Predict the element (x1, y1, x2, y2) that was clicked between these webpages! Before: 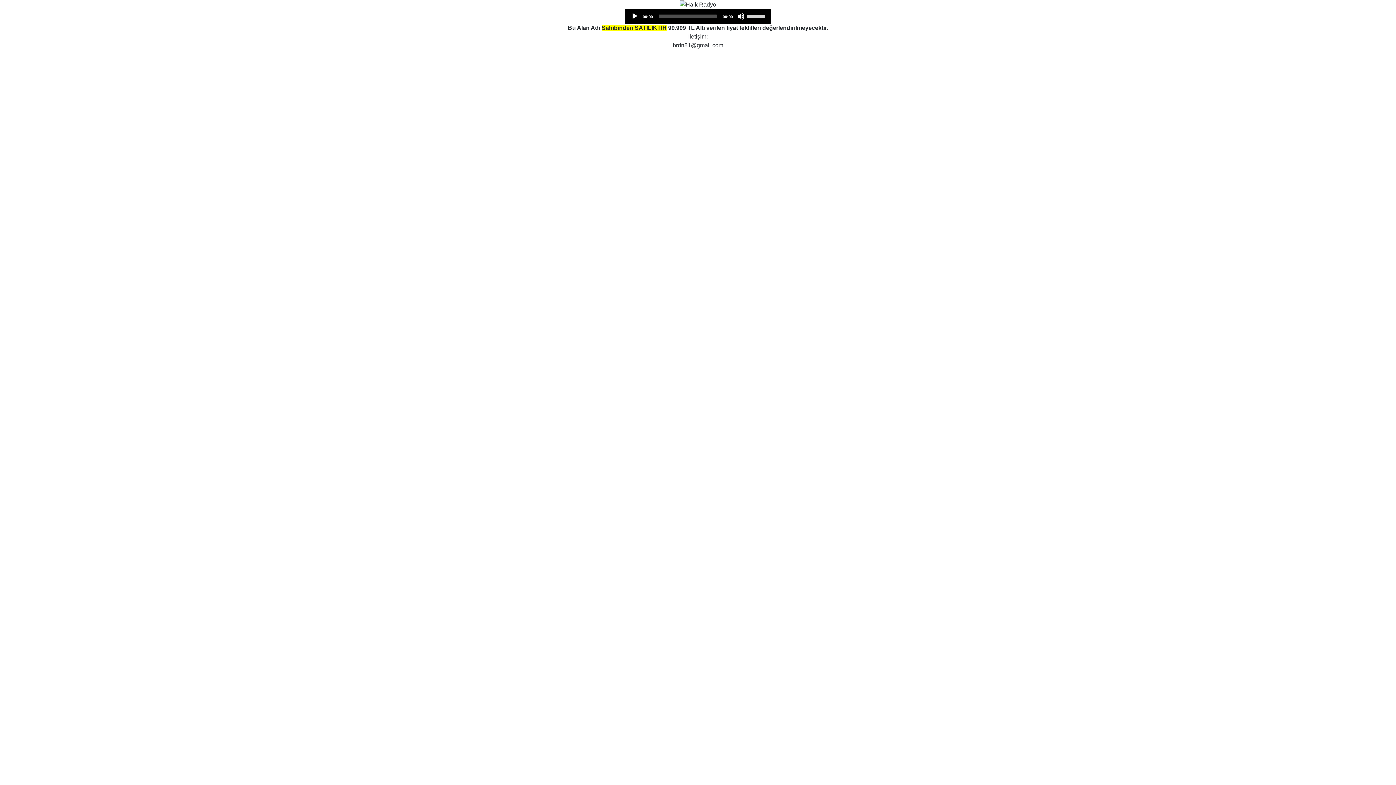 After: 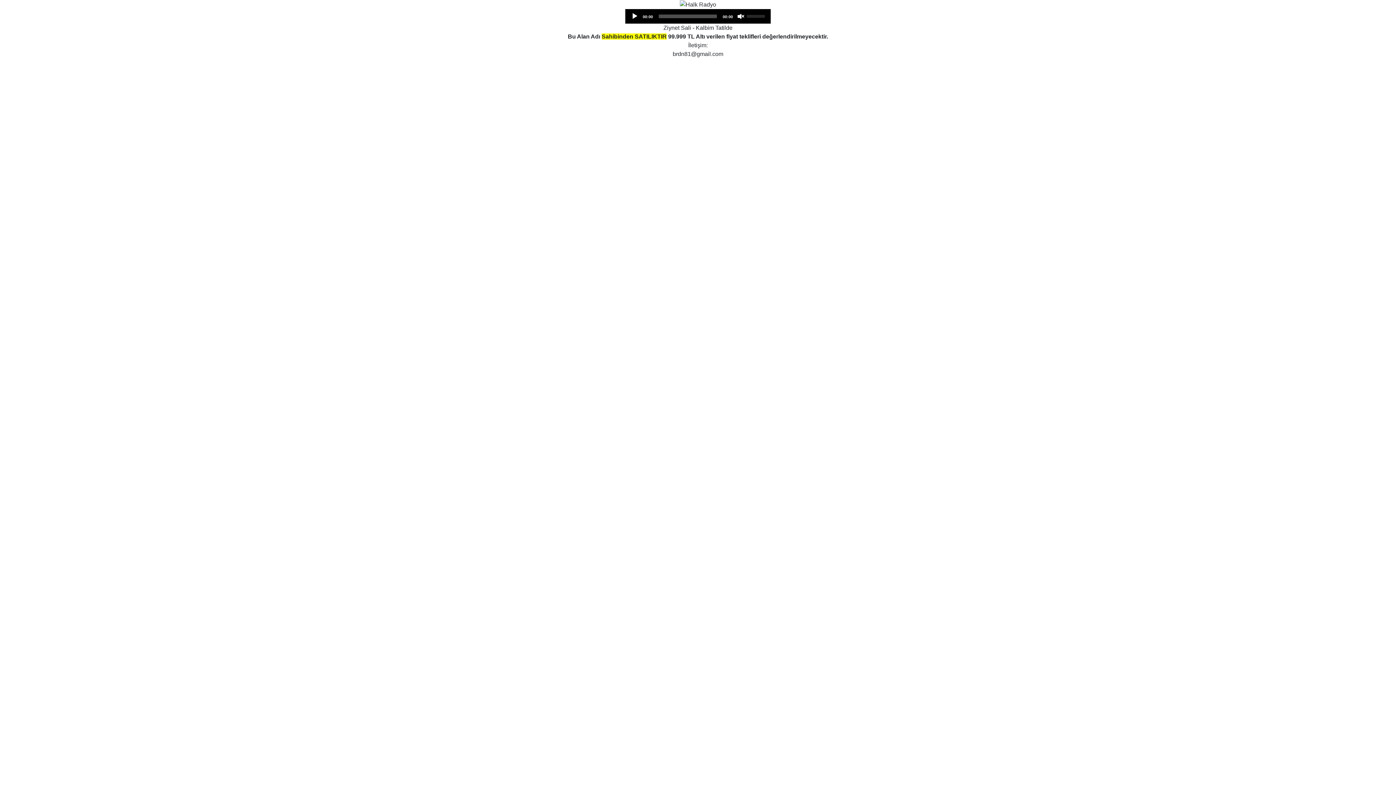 Action: bbox: (737, 12, 744, 19) label: Mute